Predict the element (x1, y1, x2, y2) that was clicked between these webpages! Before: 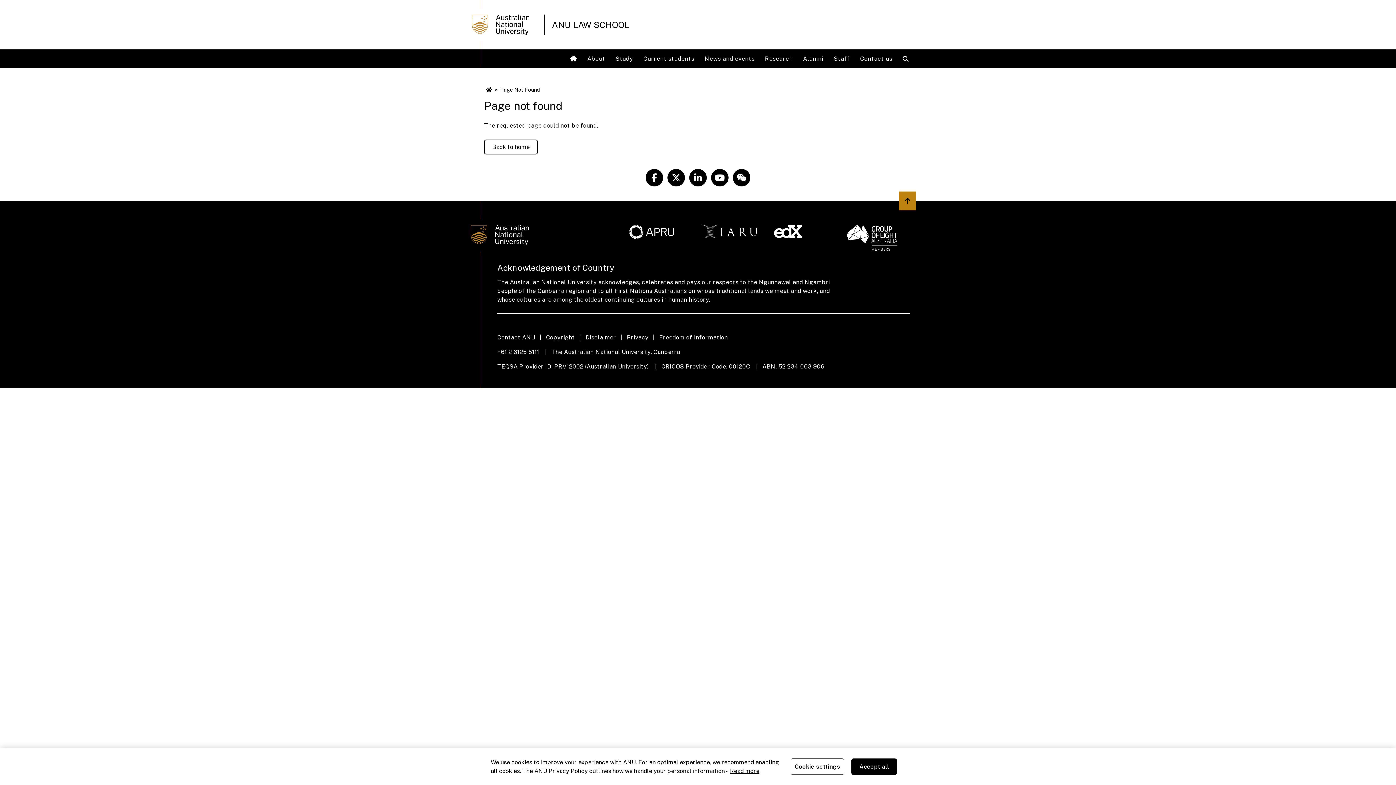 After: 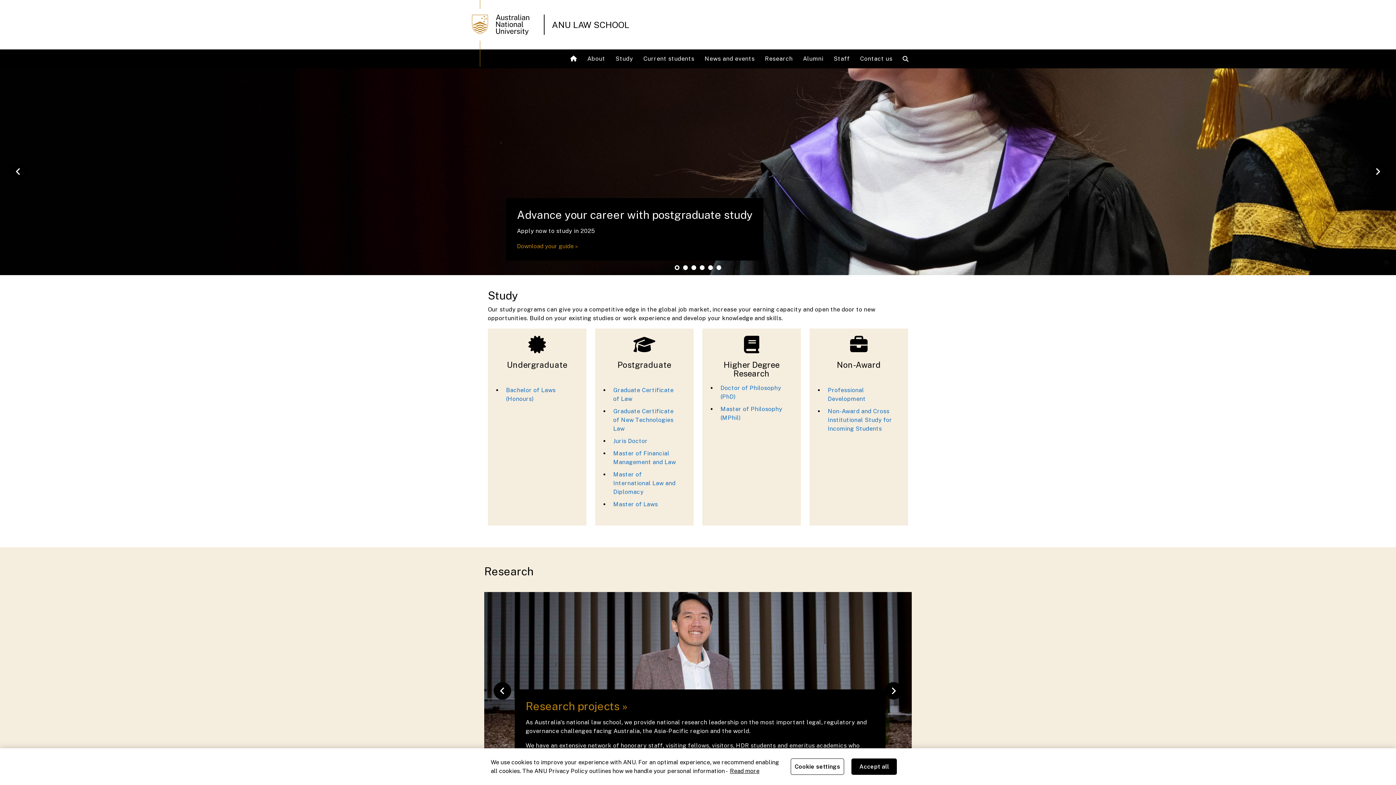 Action: label: ANU LAW SCHOOL bbox: (552, 19, 629, 29)